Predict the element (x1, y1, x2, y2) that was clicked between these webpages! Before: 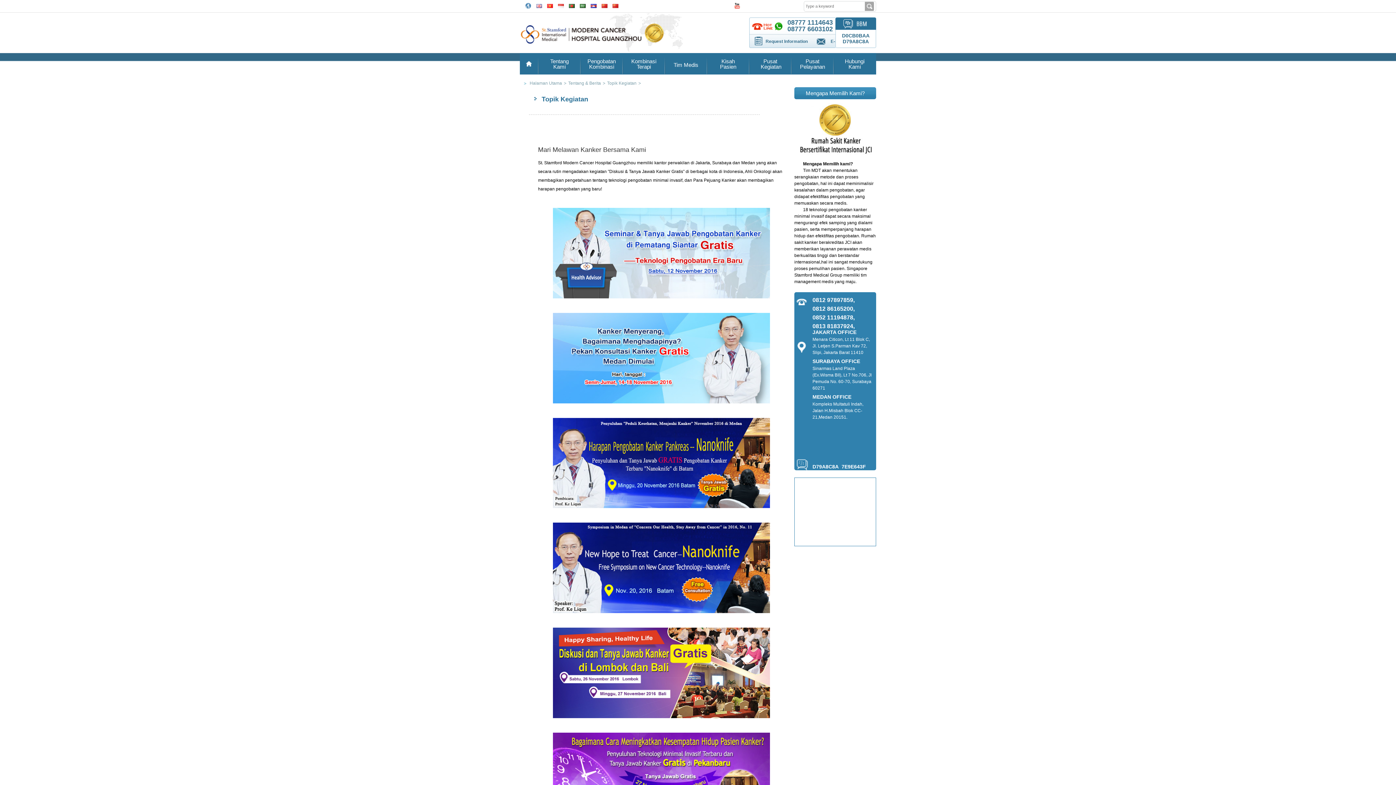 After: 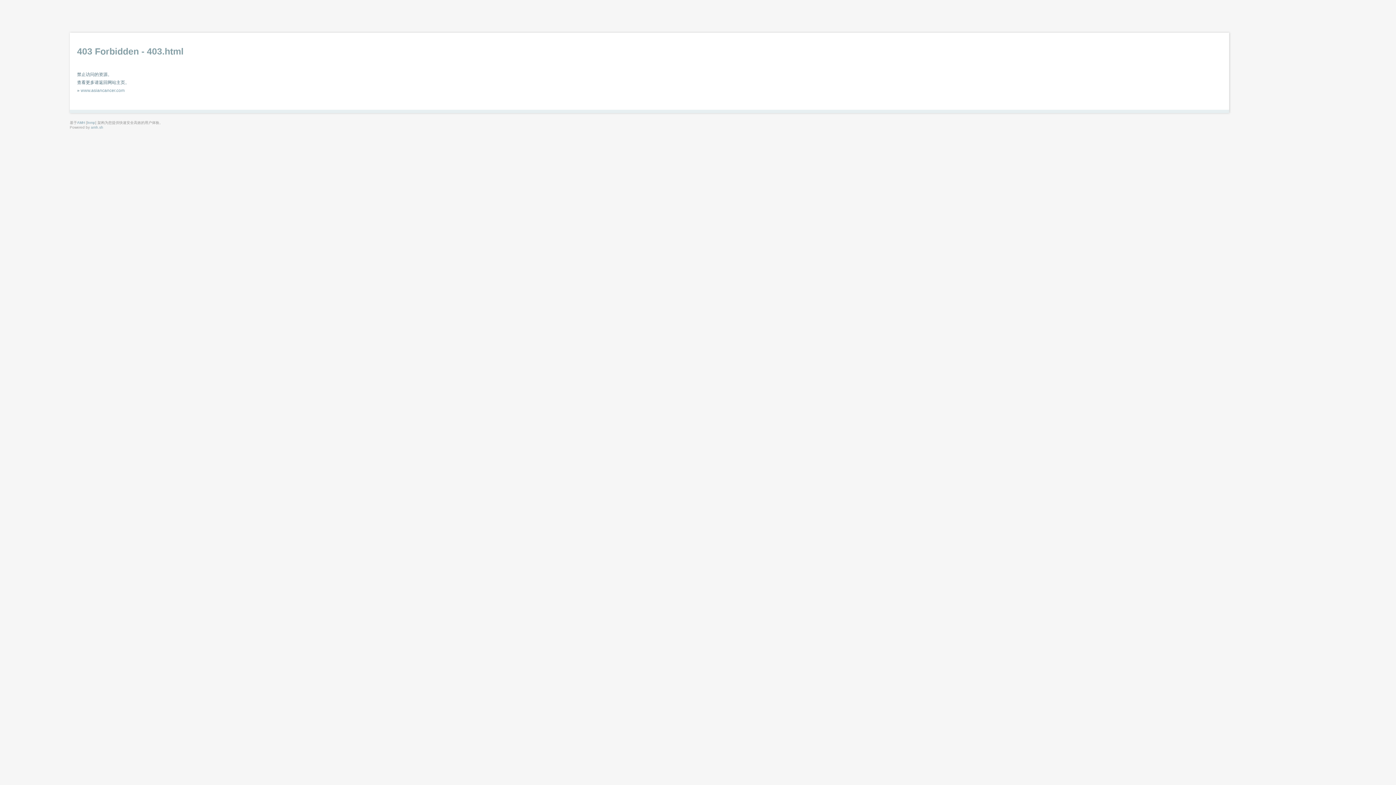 Action: bbox: (612, 1, 618, 8)